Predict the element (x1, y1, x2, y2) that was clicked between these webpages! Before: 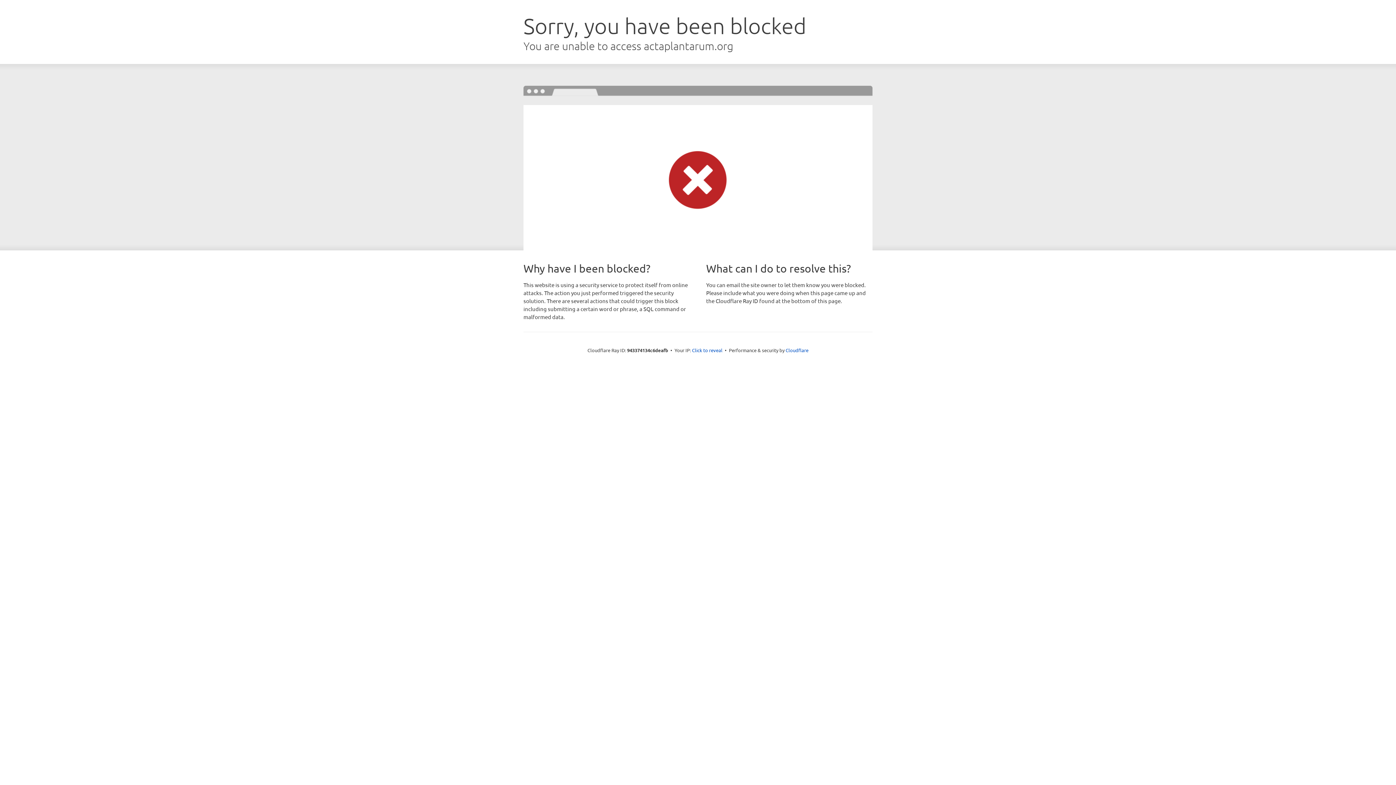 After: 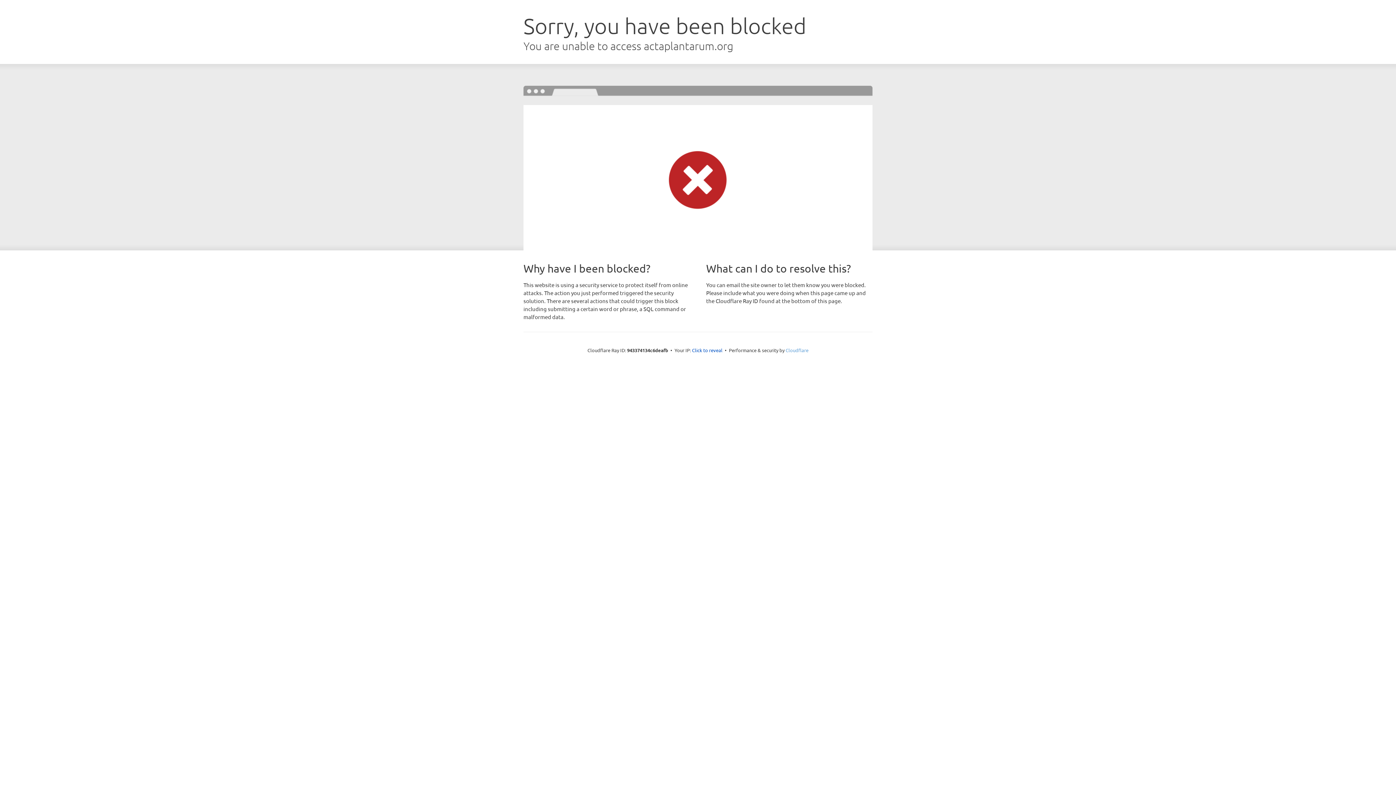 Action: label: Cloudflare bbox: (785, 347, 808, 353)